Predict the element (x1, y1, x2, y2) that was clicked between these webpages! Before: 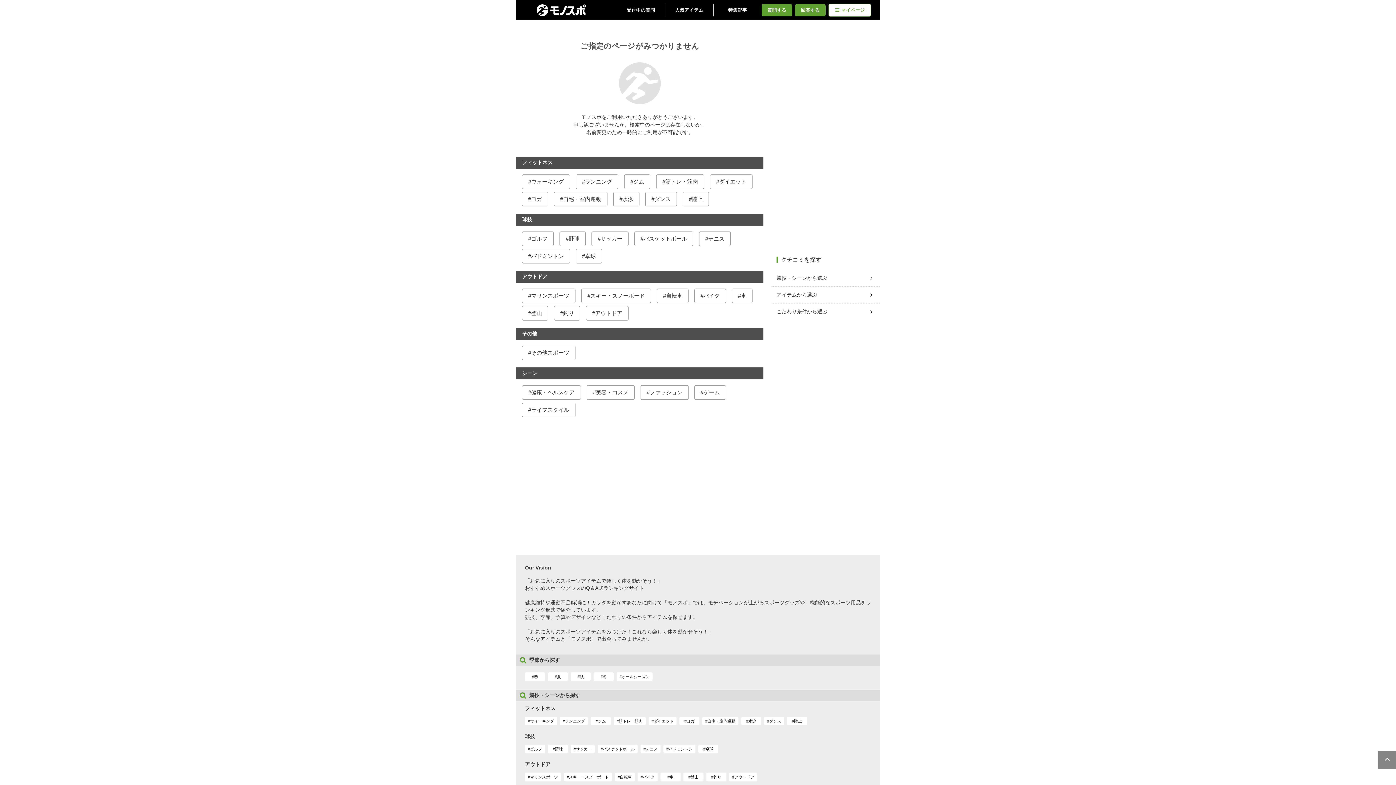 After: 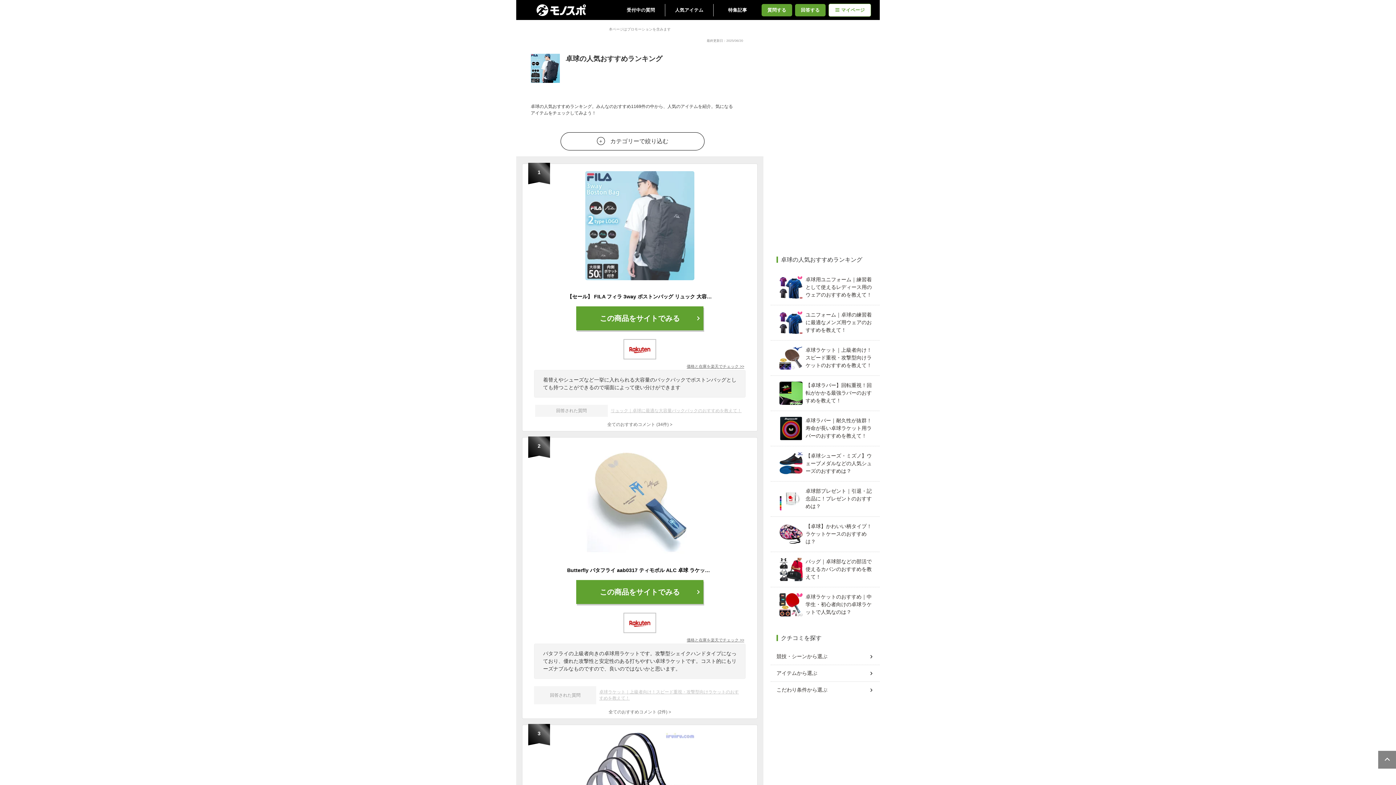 Action: label: 卓球 bbox: (576, 249, 601, 263)